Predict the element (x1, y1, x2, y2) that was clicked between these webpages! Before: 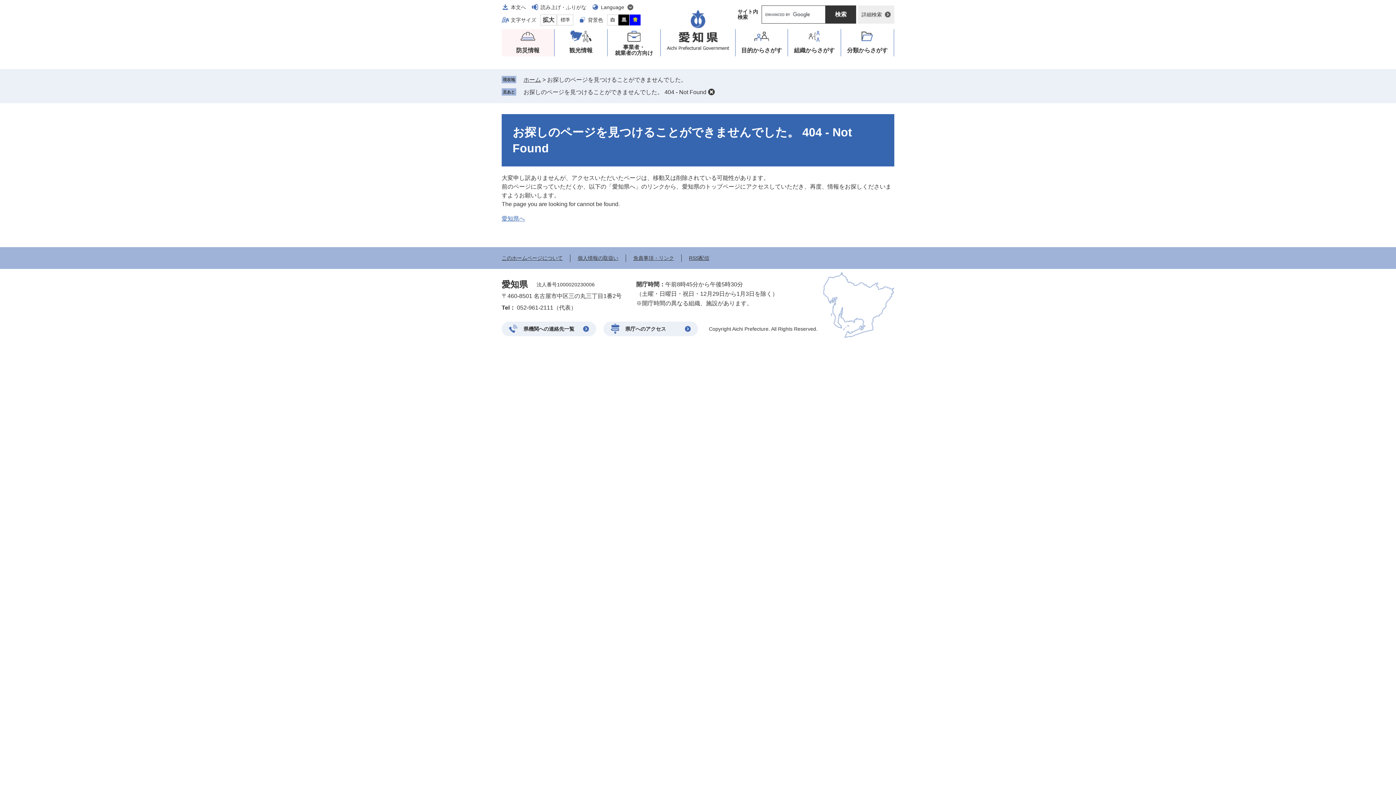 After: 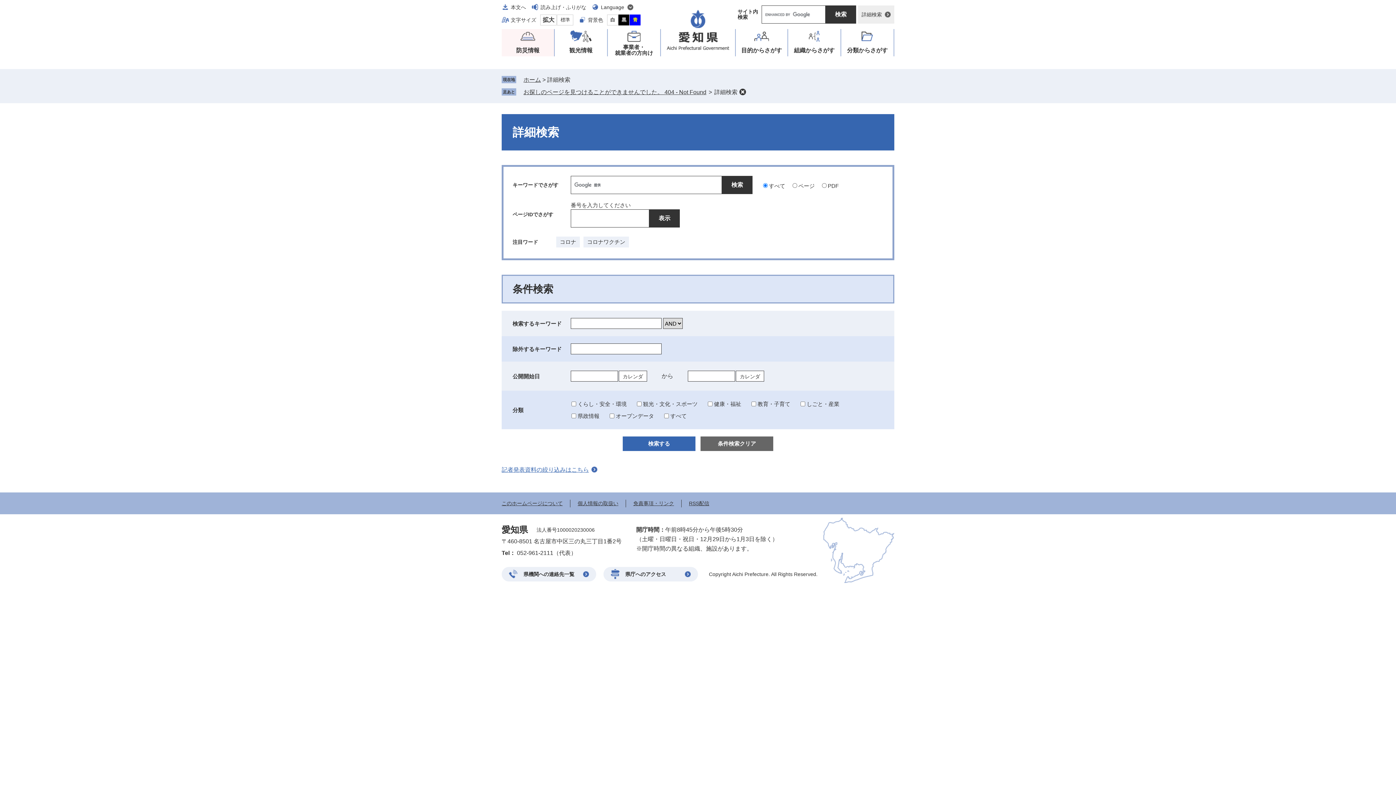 Action: label: 詳細検索 bbox: (858, 5, 894, 23)